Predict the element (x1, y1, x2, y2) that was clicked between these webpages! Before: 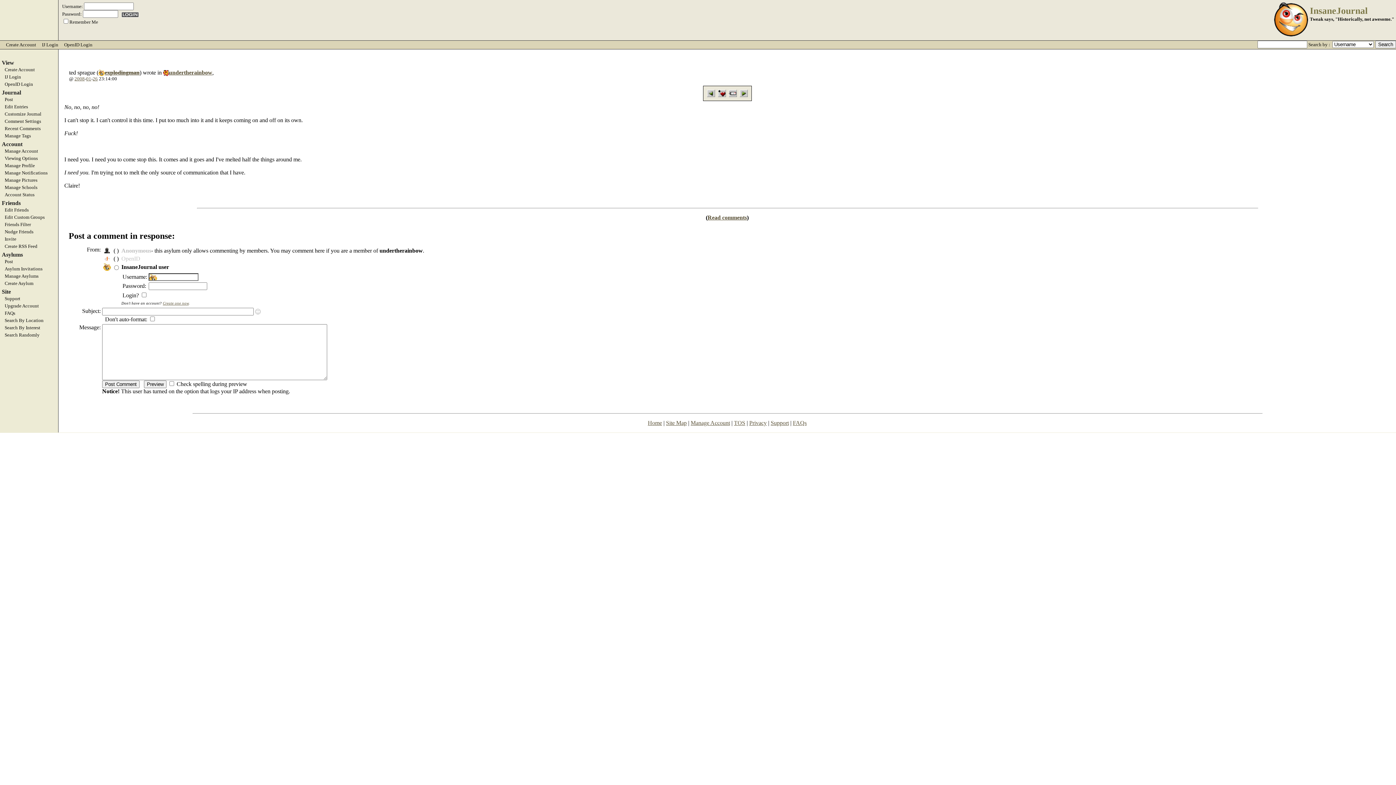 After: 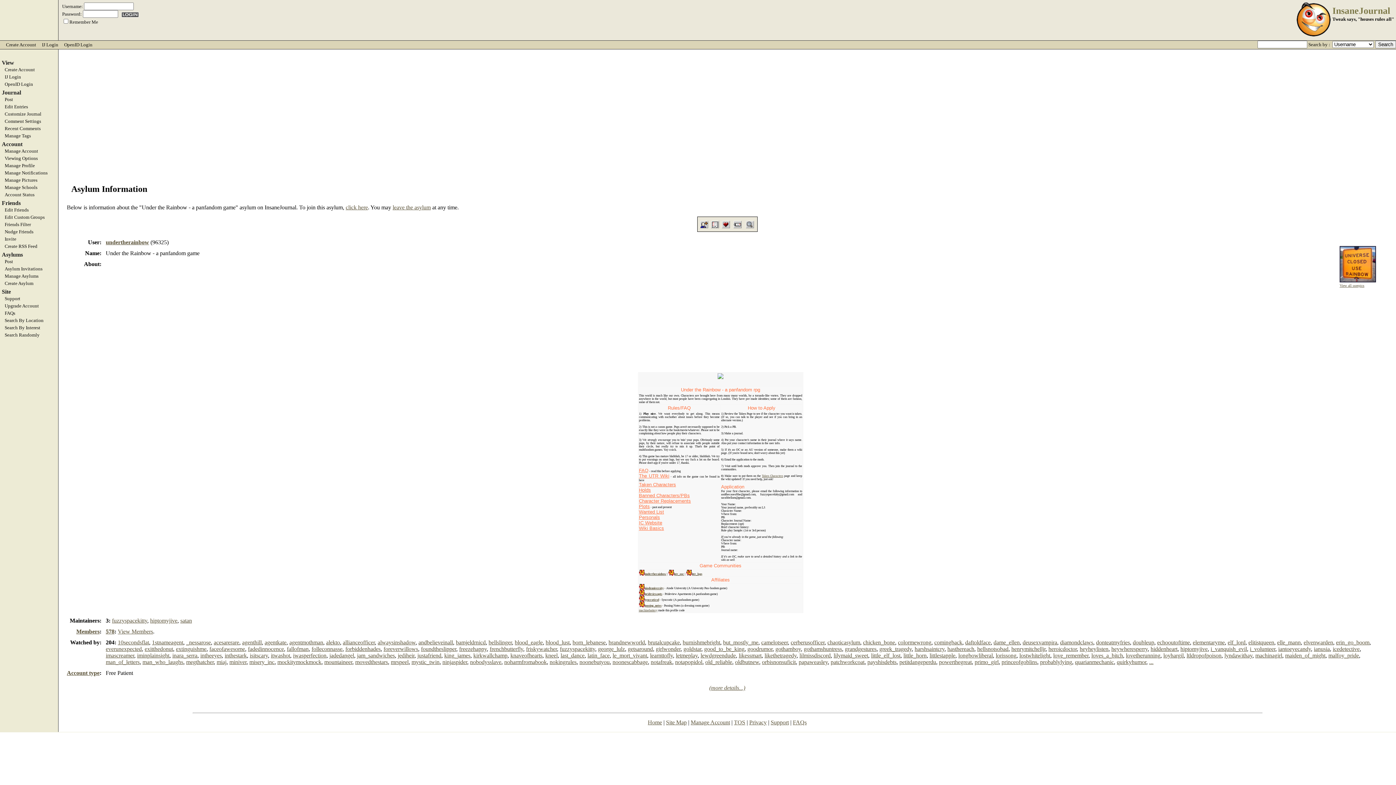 Action: bbox: (163, 69, 169, 75)